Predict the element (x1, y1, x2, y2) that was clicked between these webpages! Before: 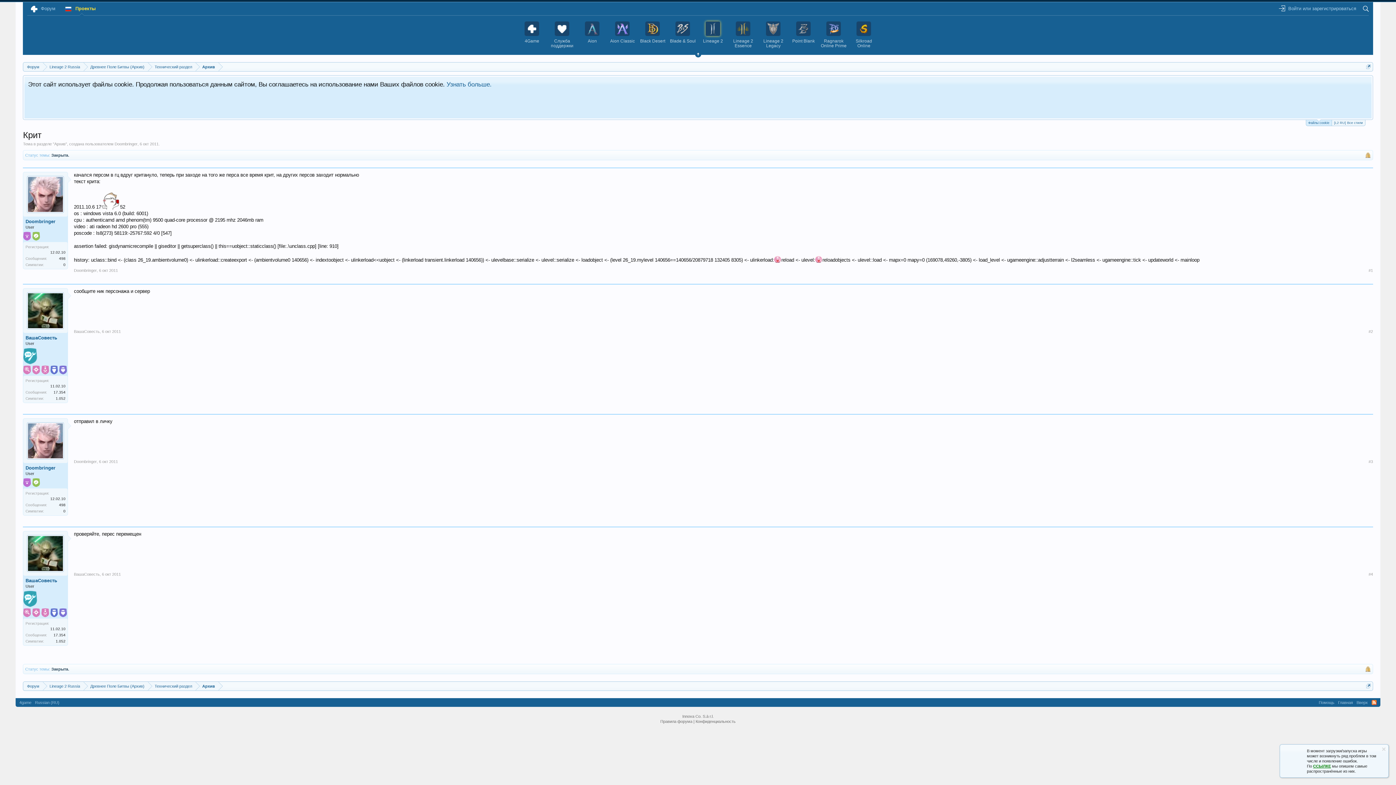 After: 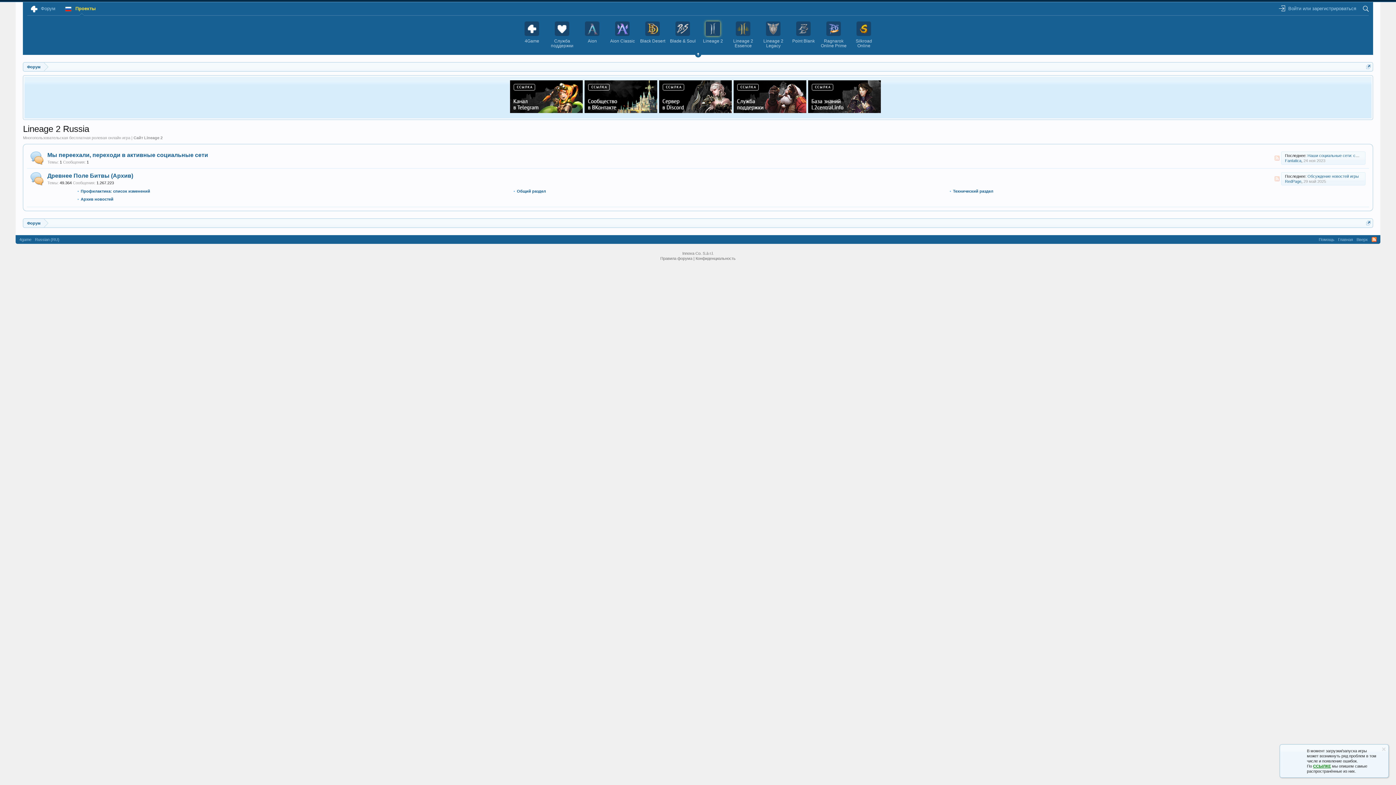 Action: bbox: (43, 682, 83, 691) label: Lineage 2 Russia